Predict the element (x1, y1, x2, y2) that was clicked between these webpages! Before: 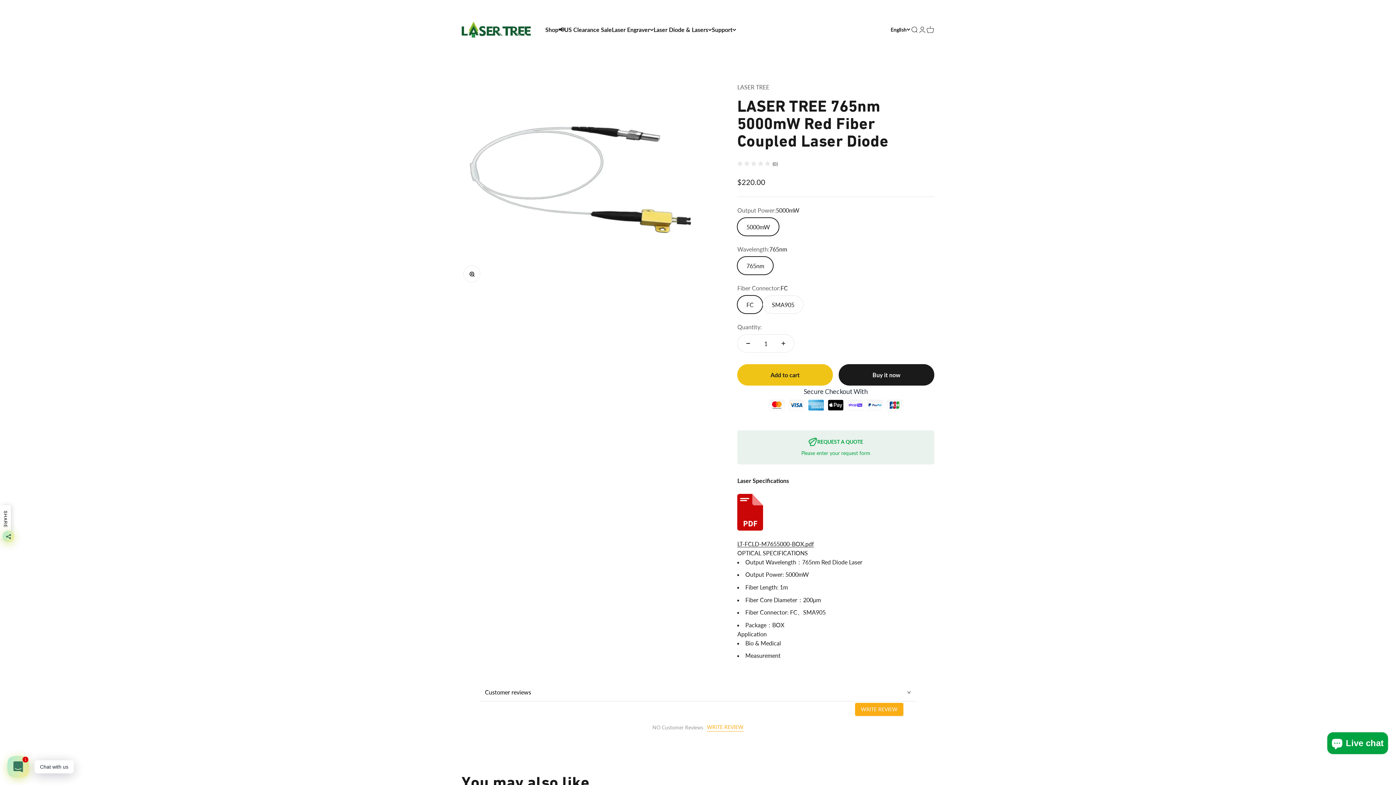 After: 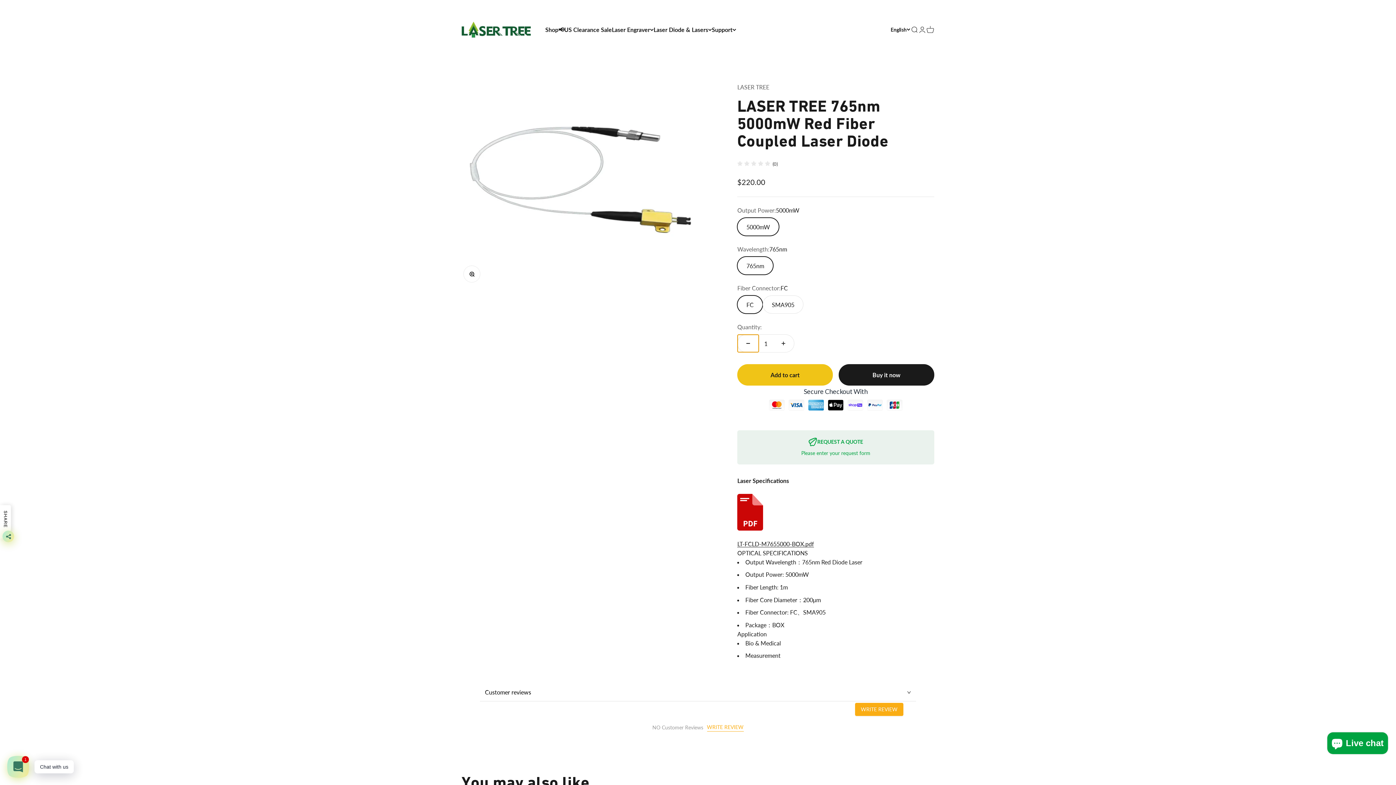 Action: bbox: (737, 334, 758, 352) label: Decrease quantity